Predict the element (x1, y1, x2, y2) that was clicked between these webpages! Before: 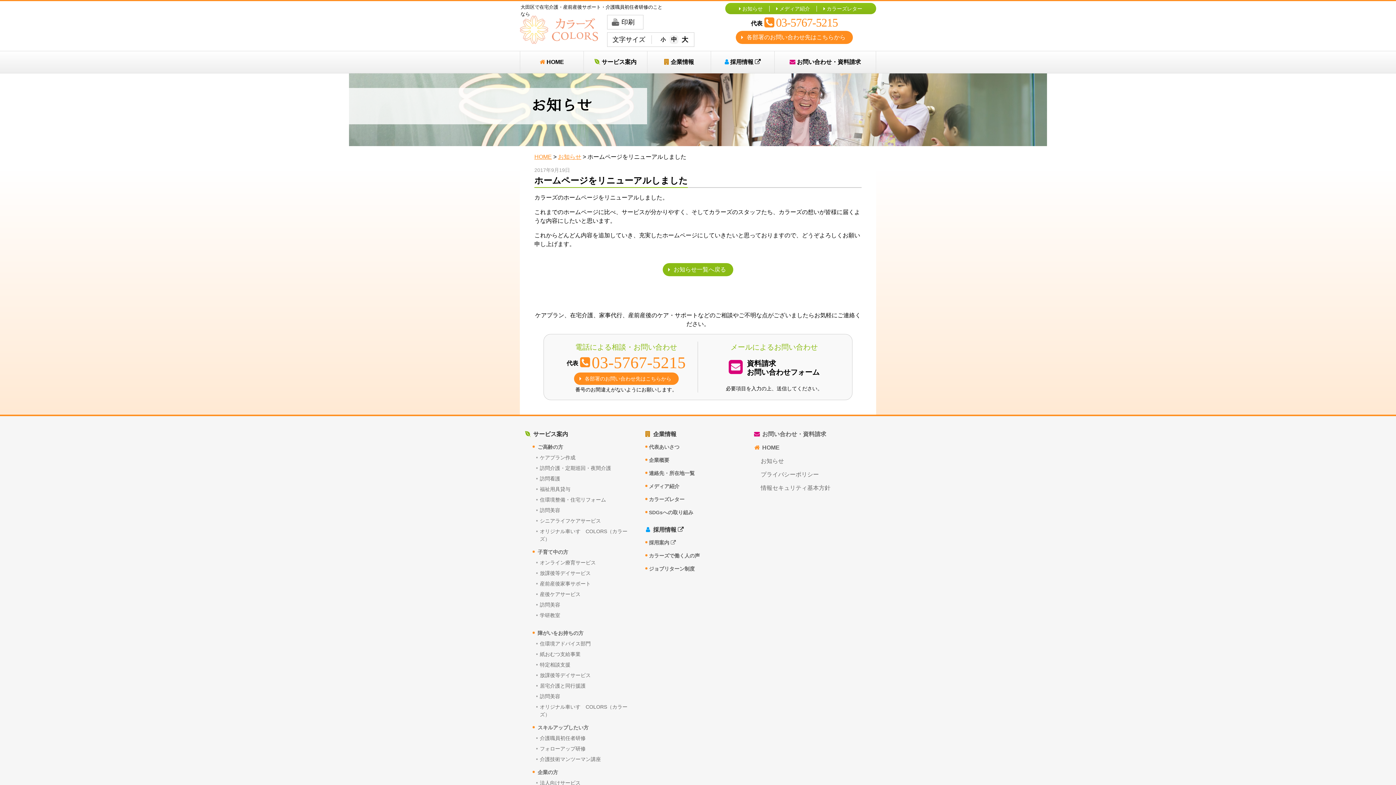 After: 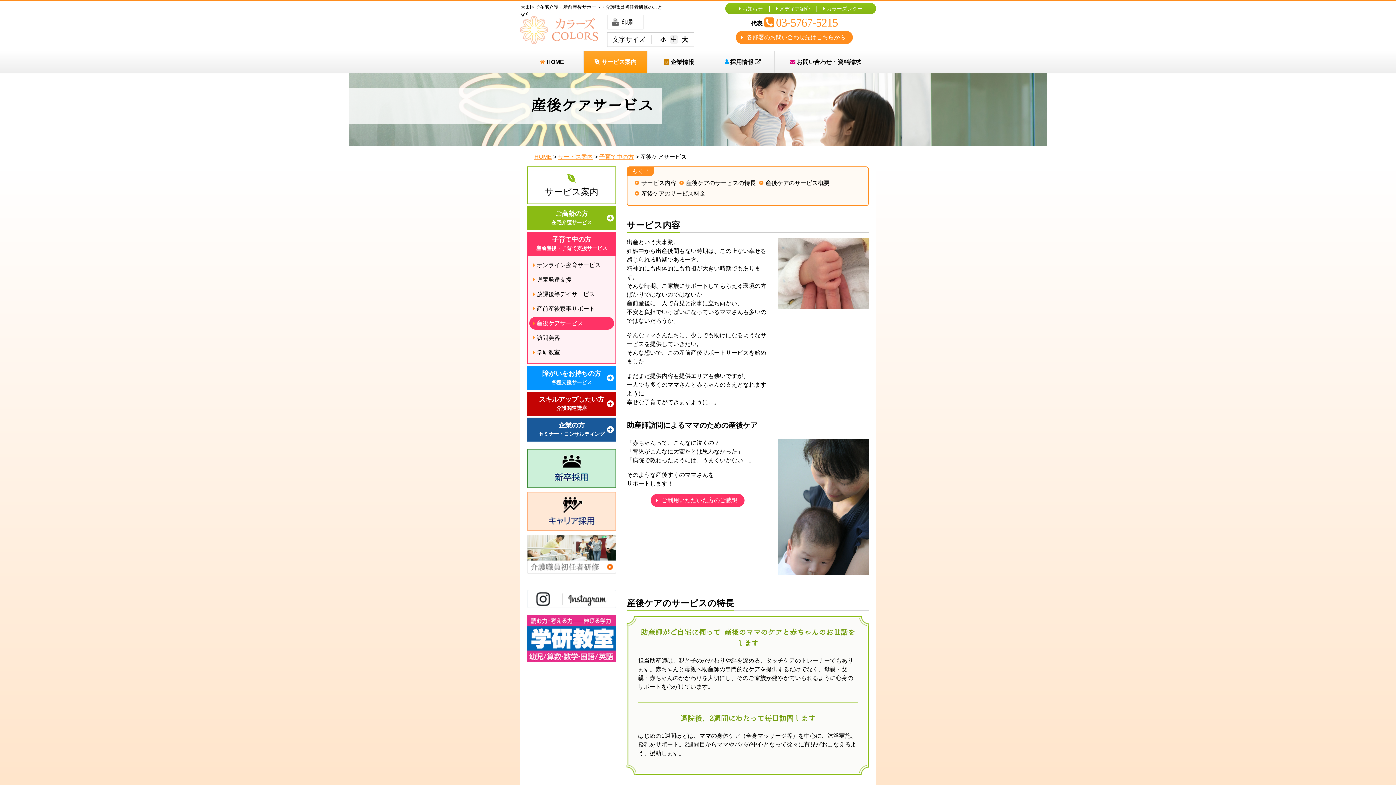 Action: bbox: (540, 591, 580, 597) label: 産後ケアサービス